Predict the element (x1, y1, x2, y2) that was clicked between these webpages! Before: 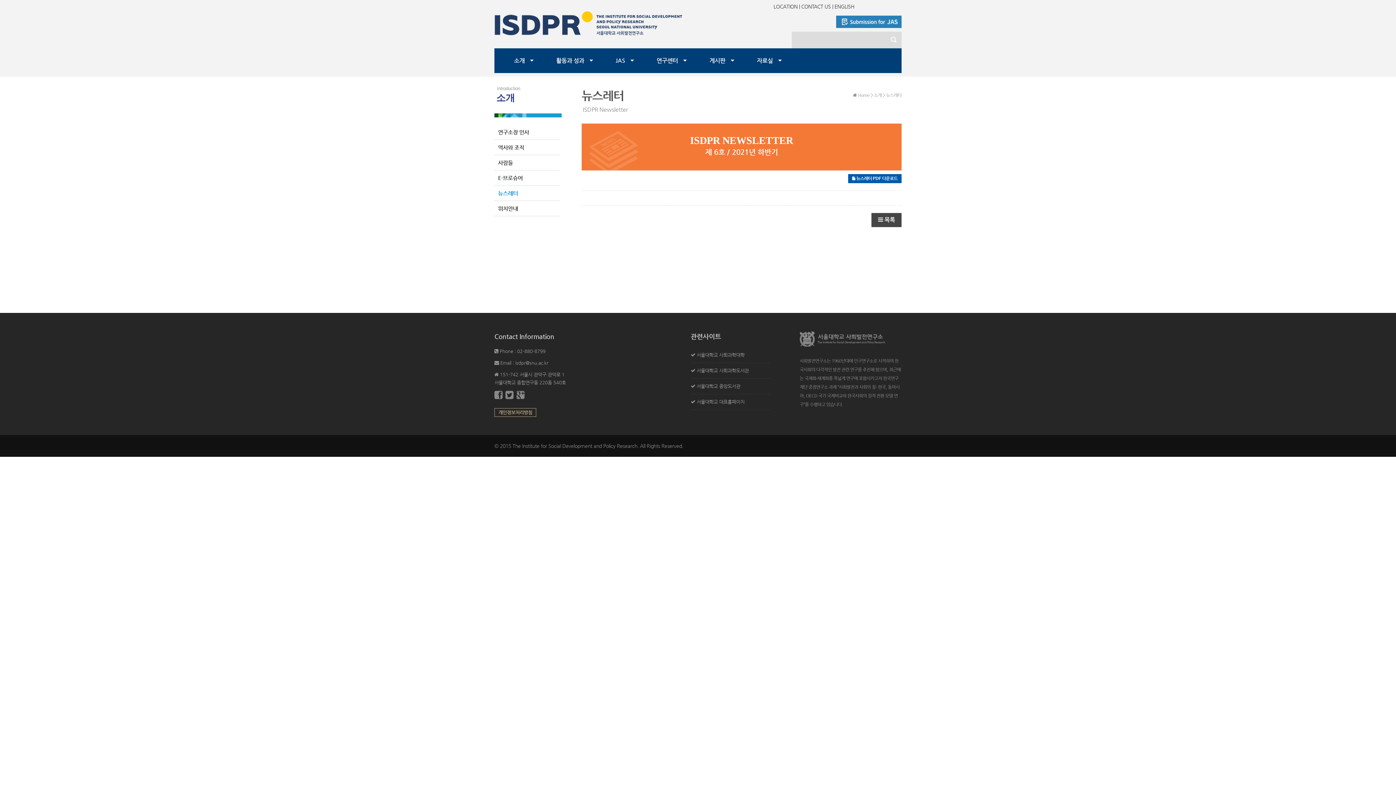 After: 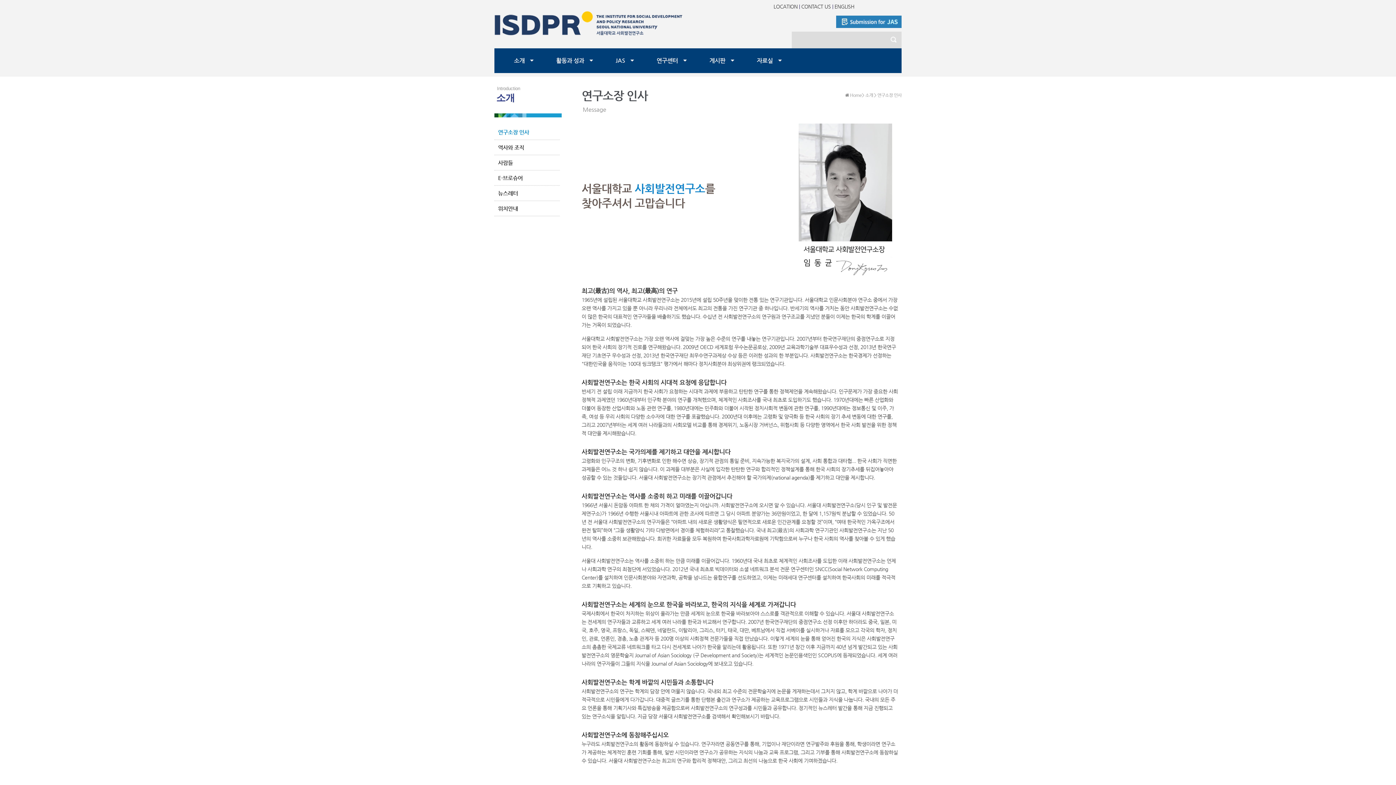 Action: bbox: (494, 124, 560, 140) label: 연구소장 인사